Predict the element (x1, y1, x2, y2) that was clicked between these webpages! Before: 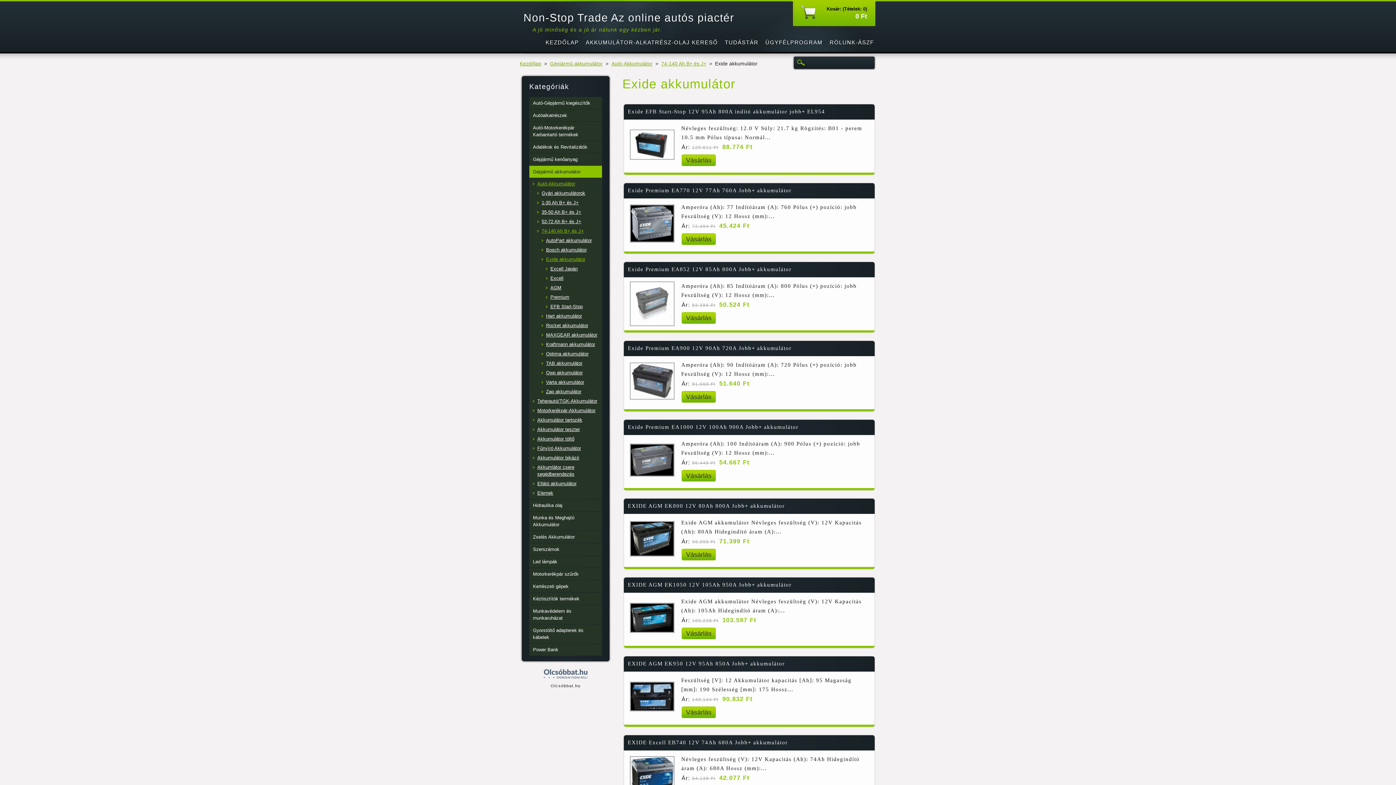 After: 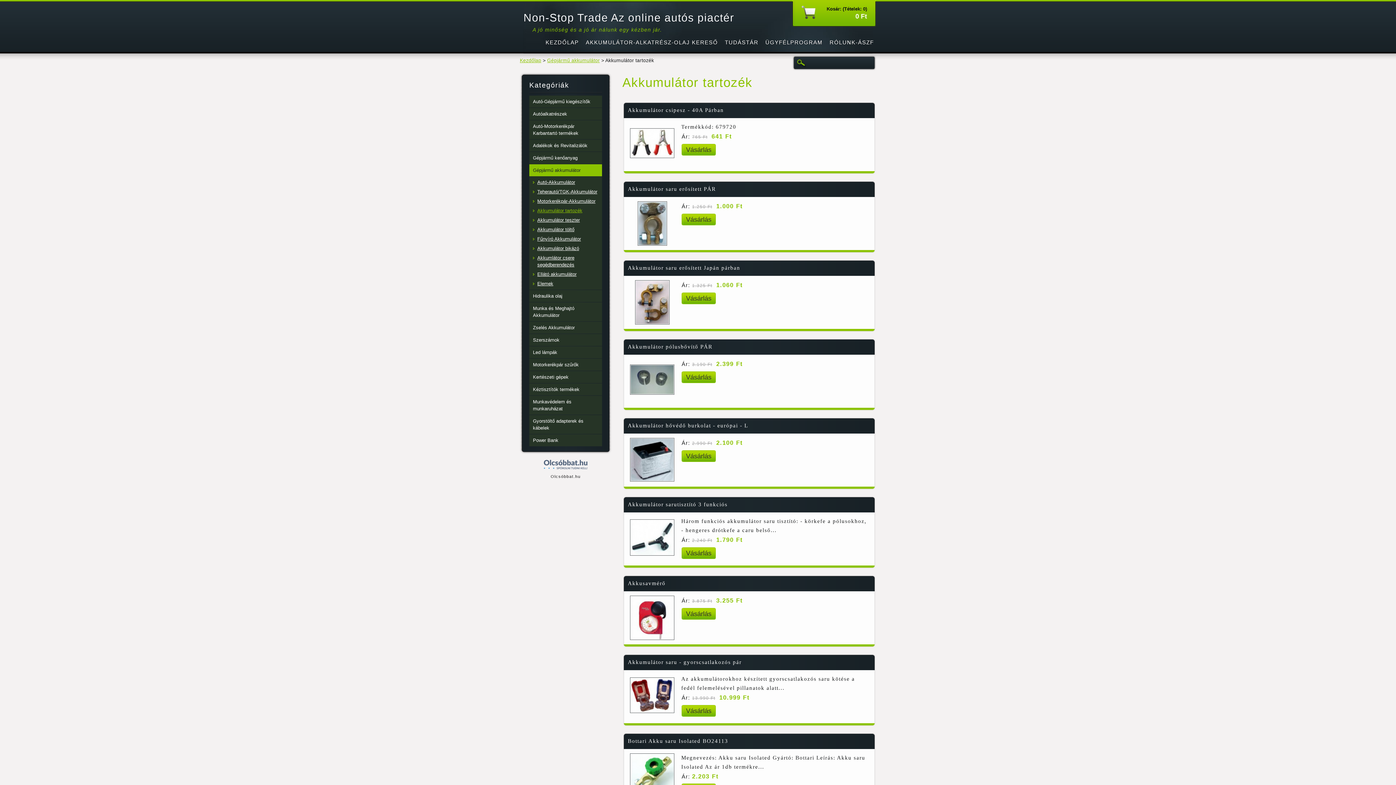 Action: label: Akkumulátor tartozék bbox: (533, 416, 602, 426)